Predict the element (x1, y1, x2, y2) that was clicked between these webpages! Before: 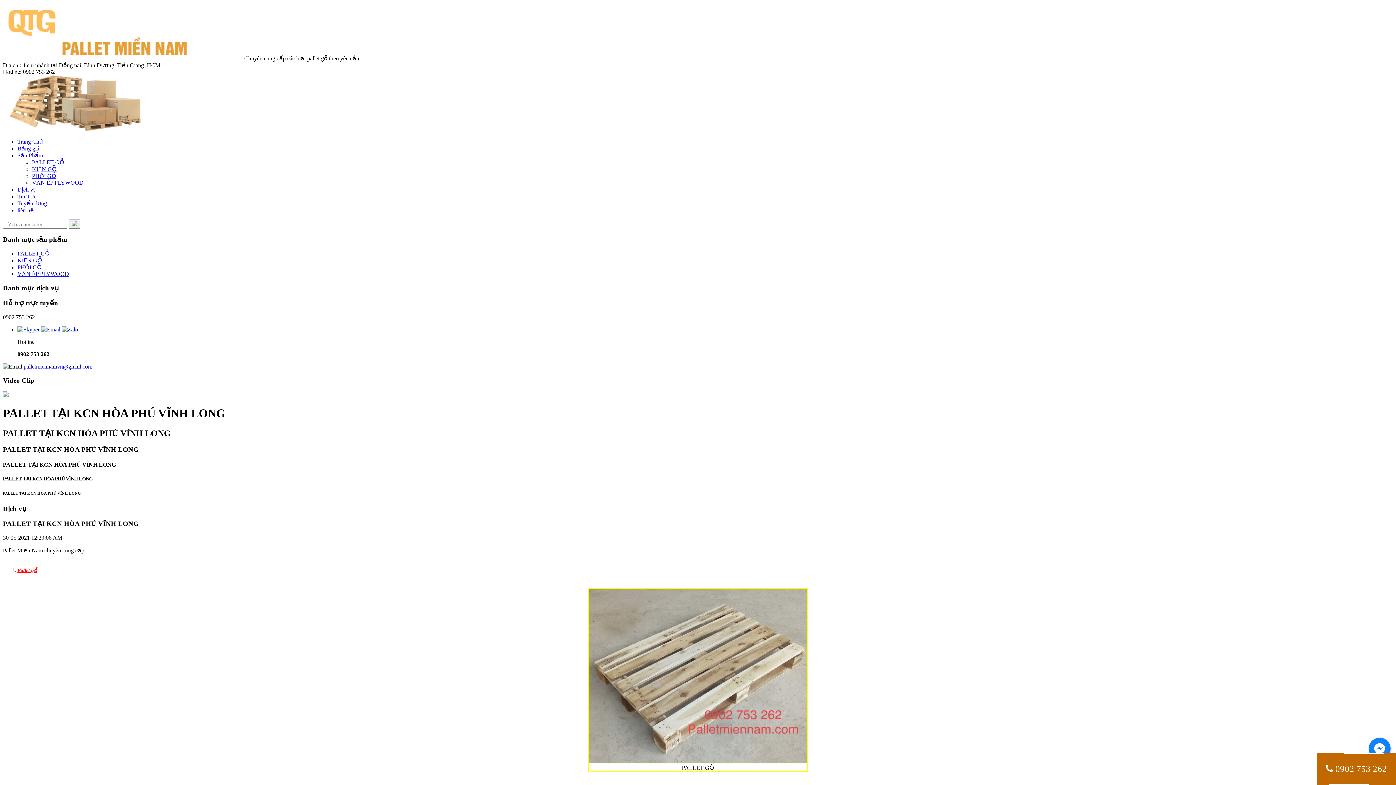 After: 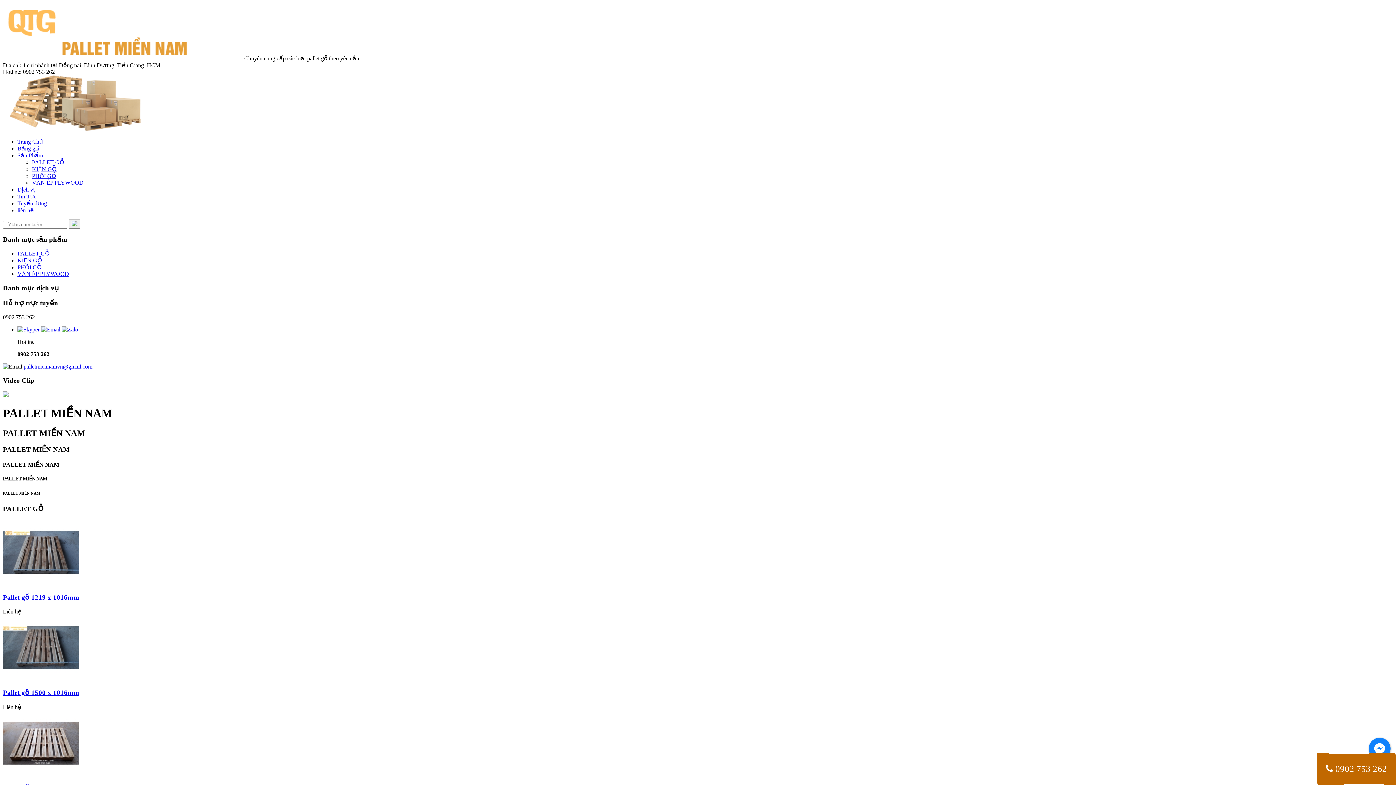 Action: bbox: (2, 30, 61, 36)